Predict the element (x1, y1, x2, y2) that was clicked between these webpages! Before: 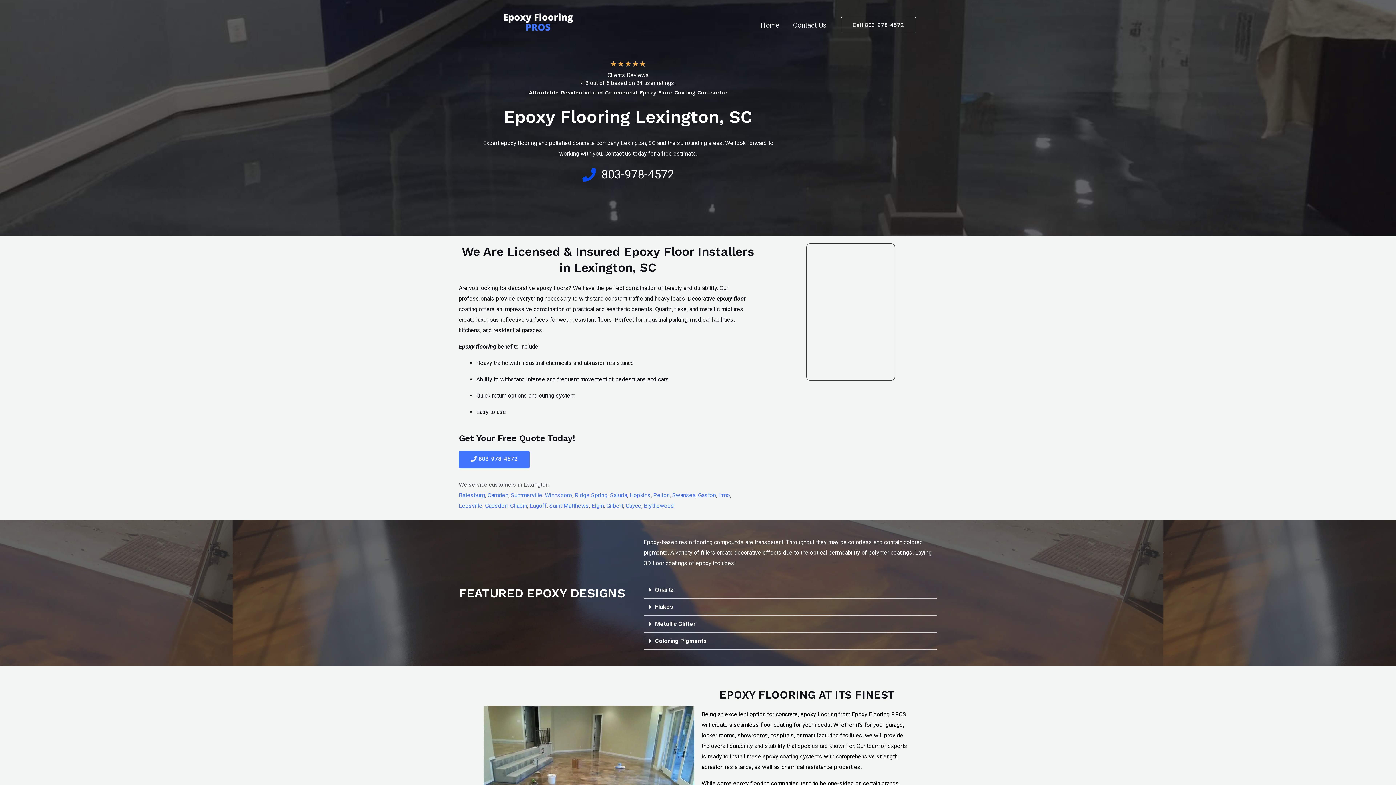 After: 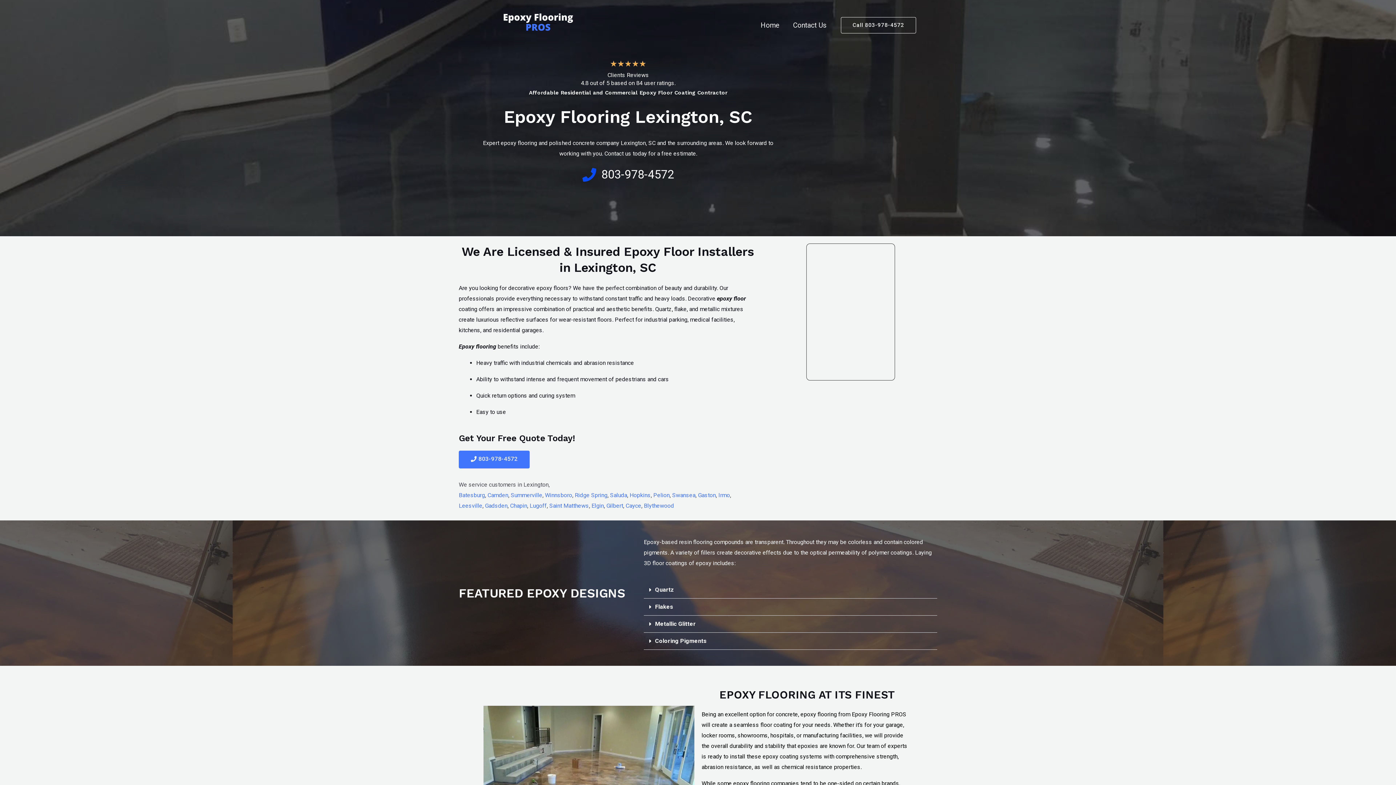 Action: label: 803-978-4572 bbox: (480, 164, 776, 185)